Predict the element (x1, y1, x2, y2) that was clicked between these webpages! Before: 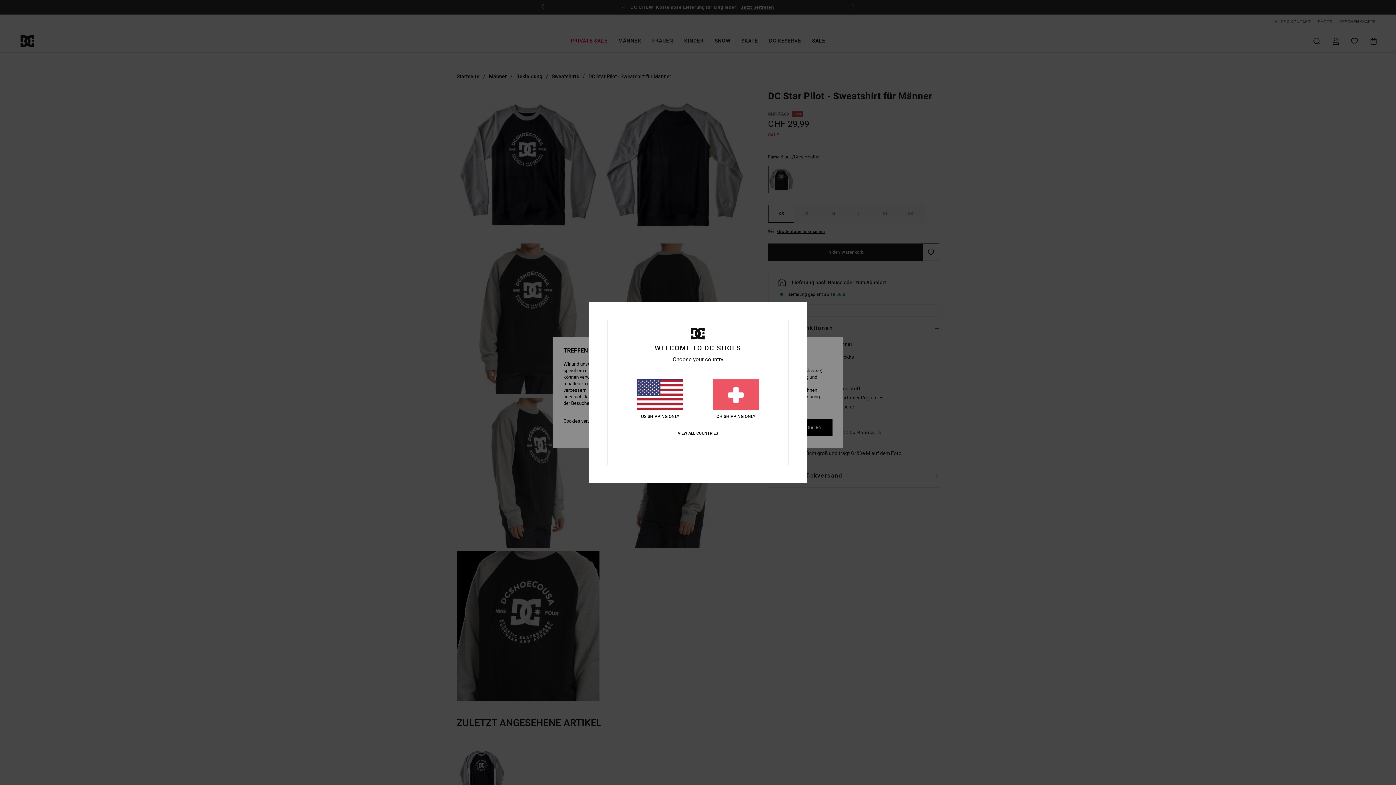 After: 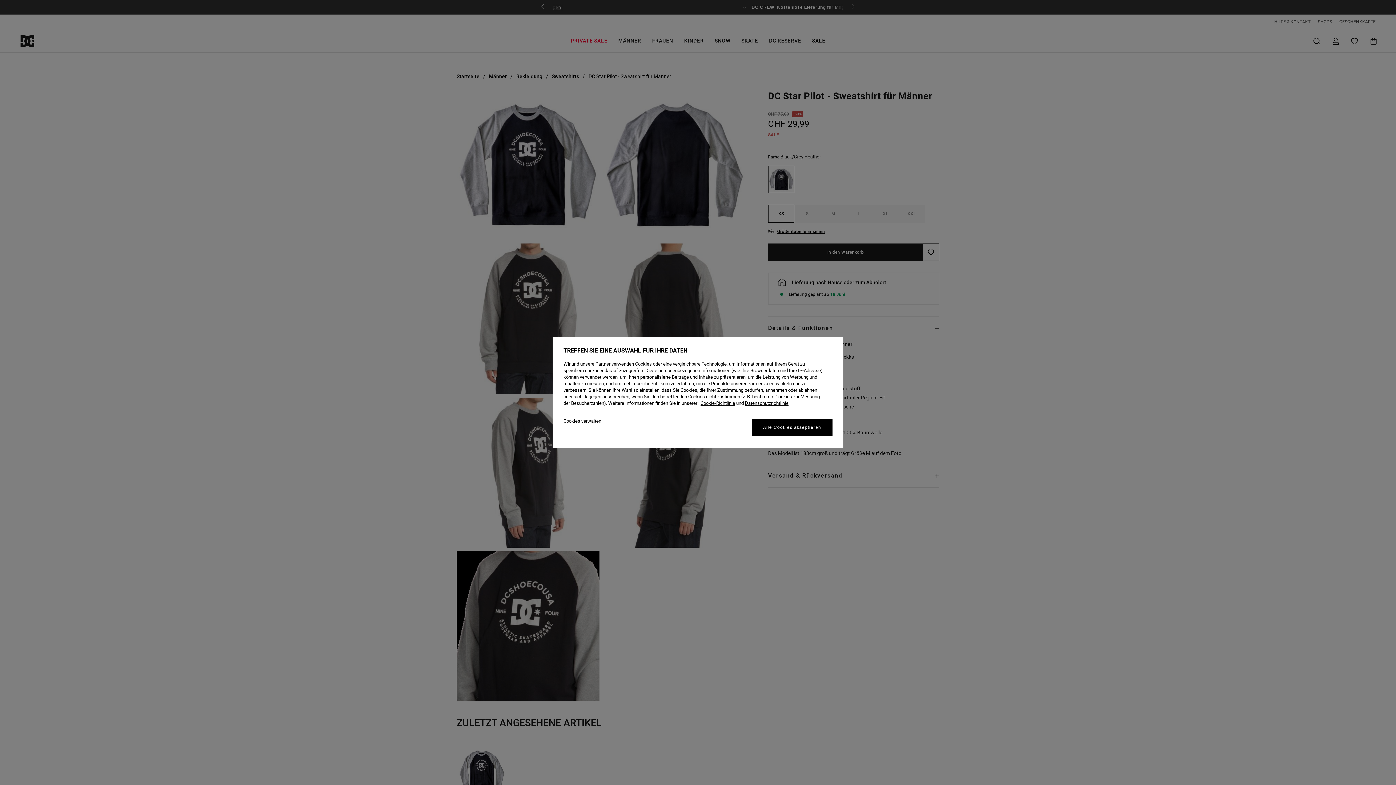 Action: bbox: (712, 379, 759, 419) label: CH SHIPPING ONLY